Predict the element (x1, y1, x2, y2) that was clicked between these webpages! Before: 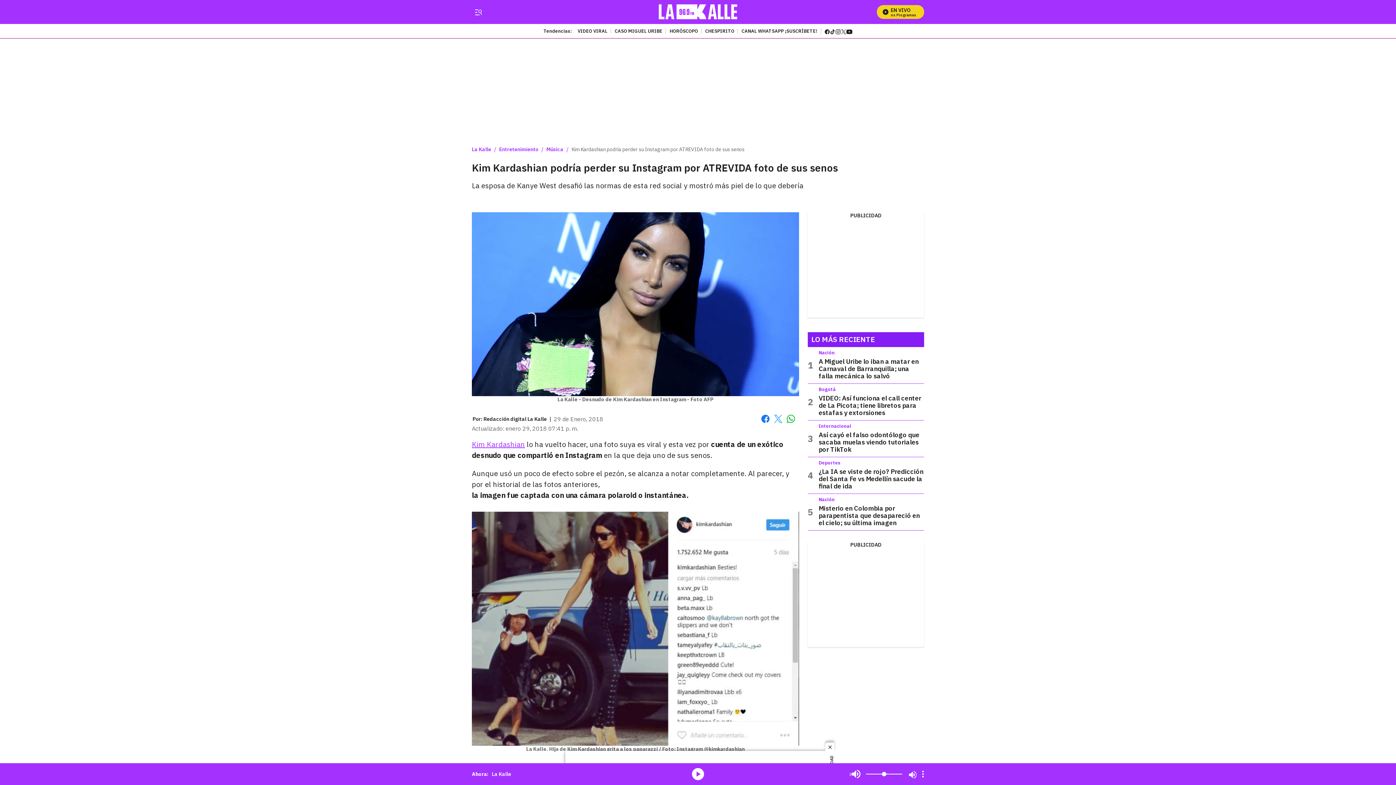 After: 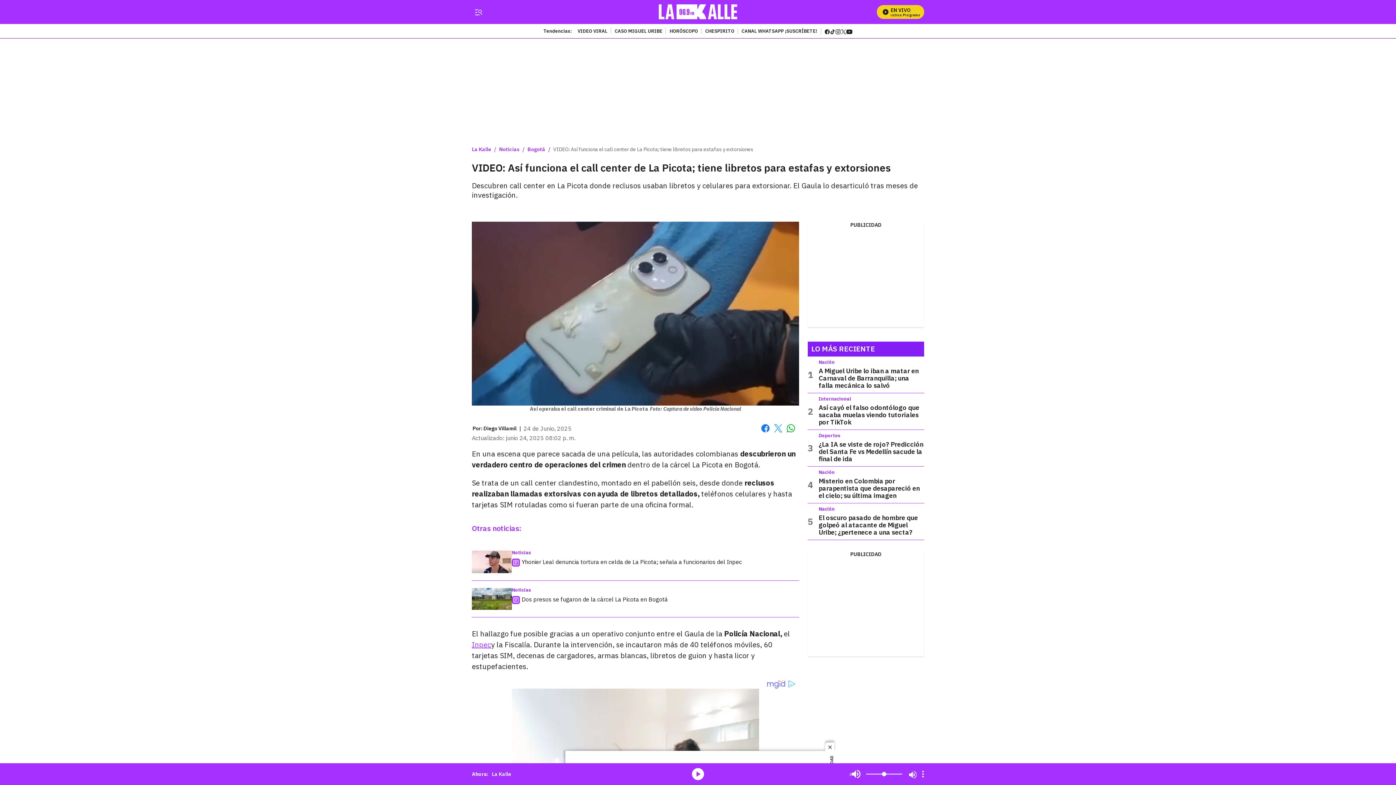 Action: bbox: (818, 394, 921, 417) label: VIDEO: Así funciona el call center de La Picota; tiene libretos para estafas y extorsiones